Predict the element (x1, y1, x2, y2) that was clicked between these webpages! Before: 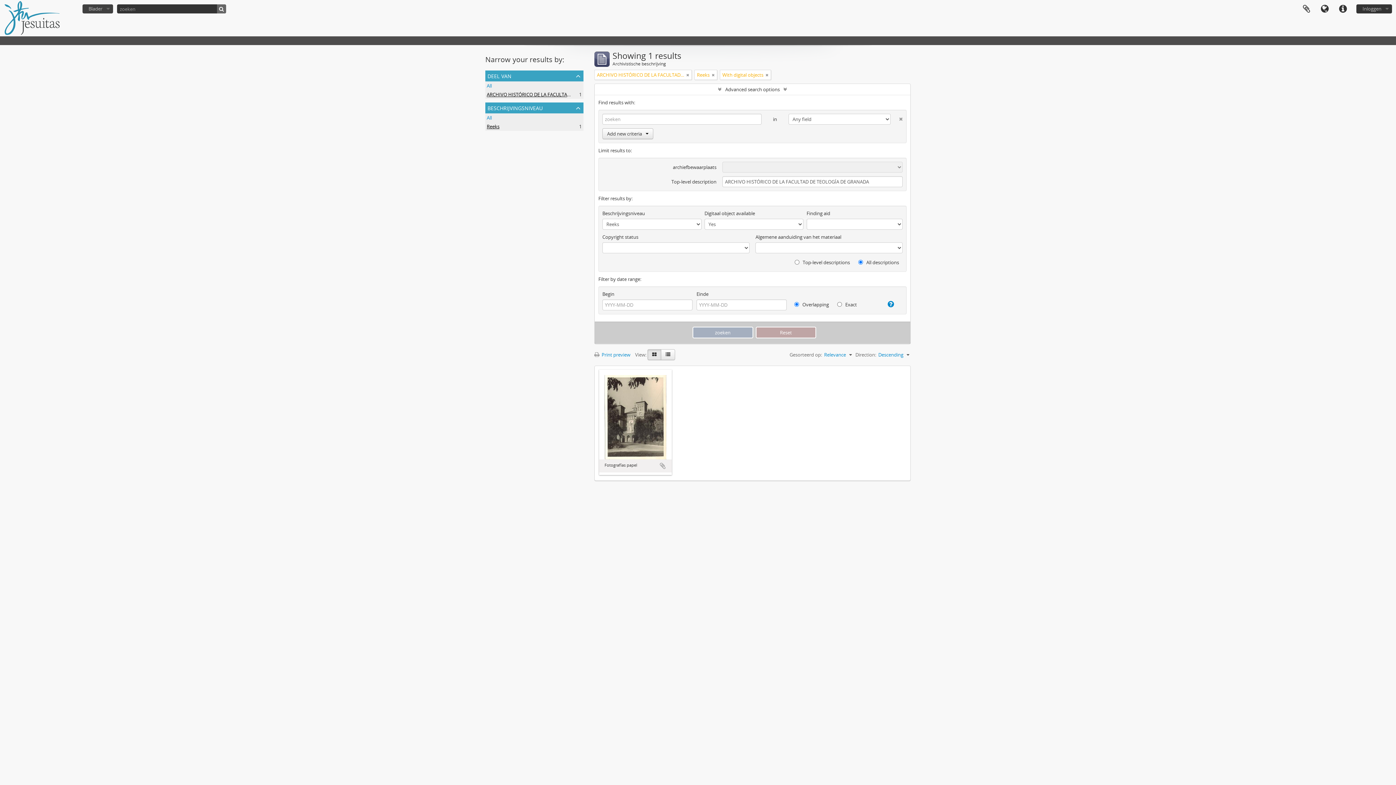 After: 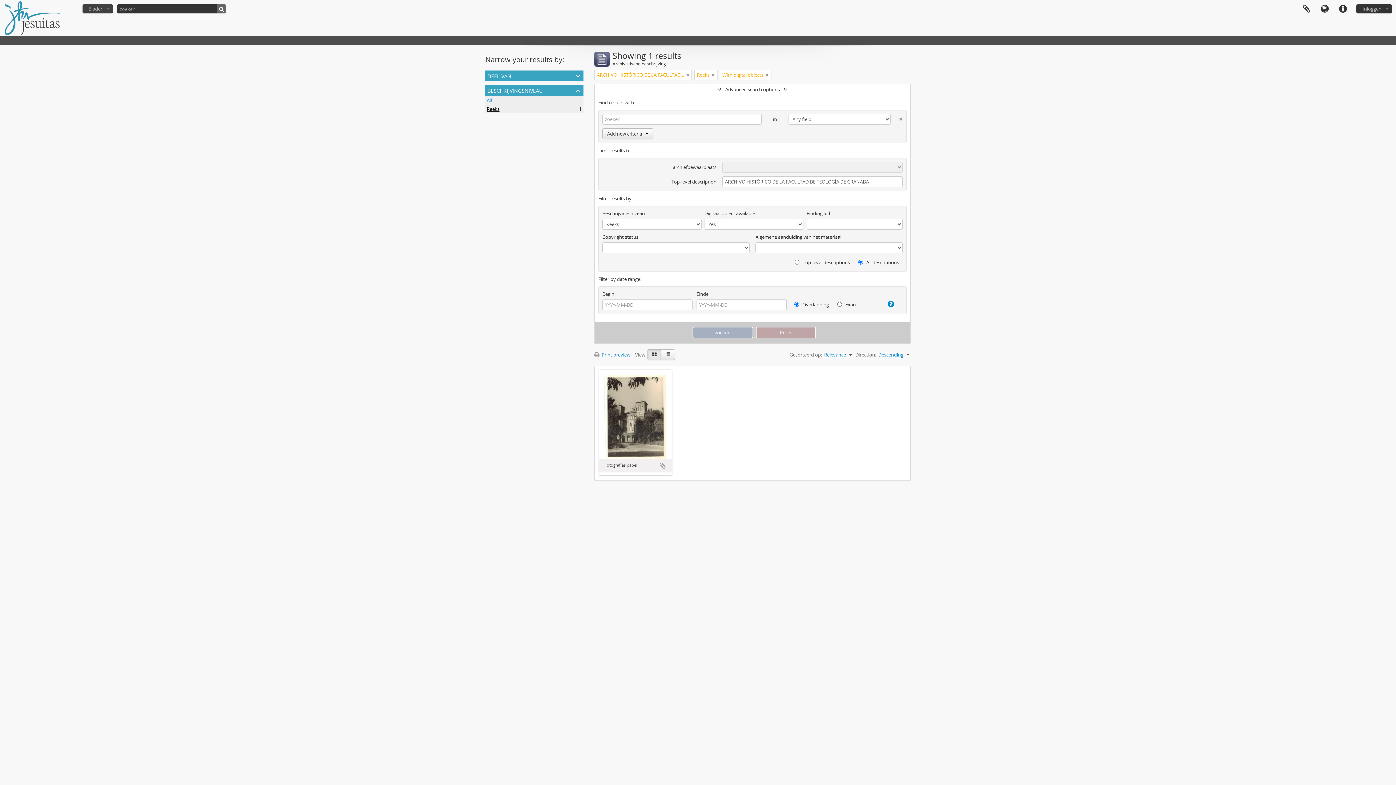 Action: label: deel van bbox: (485, 70, 583, 81)